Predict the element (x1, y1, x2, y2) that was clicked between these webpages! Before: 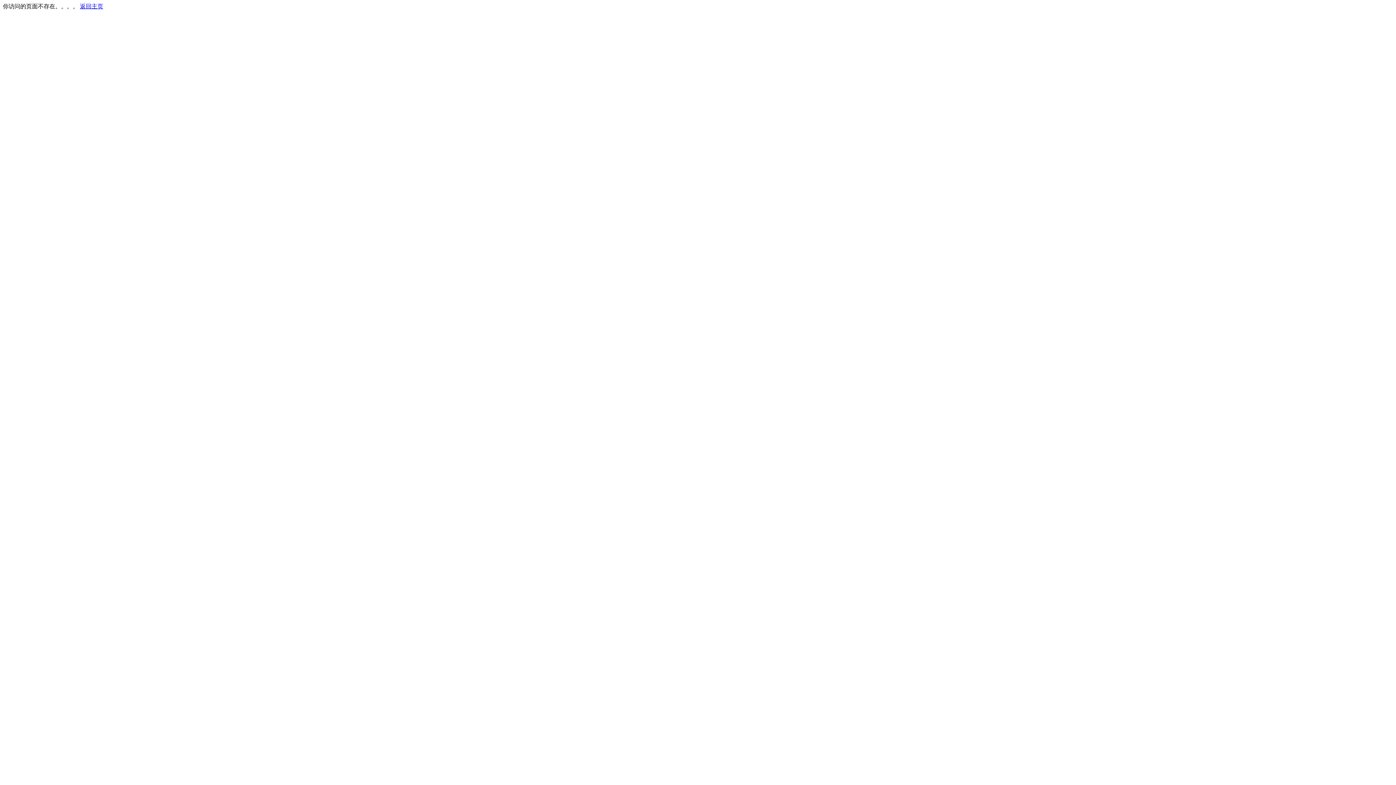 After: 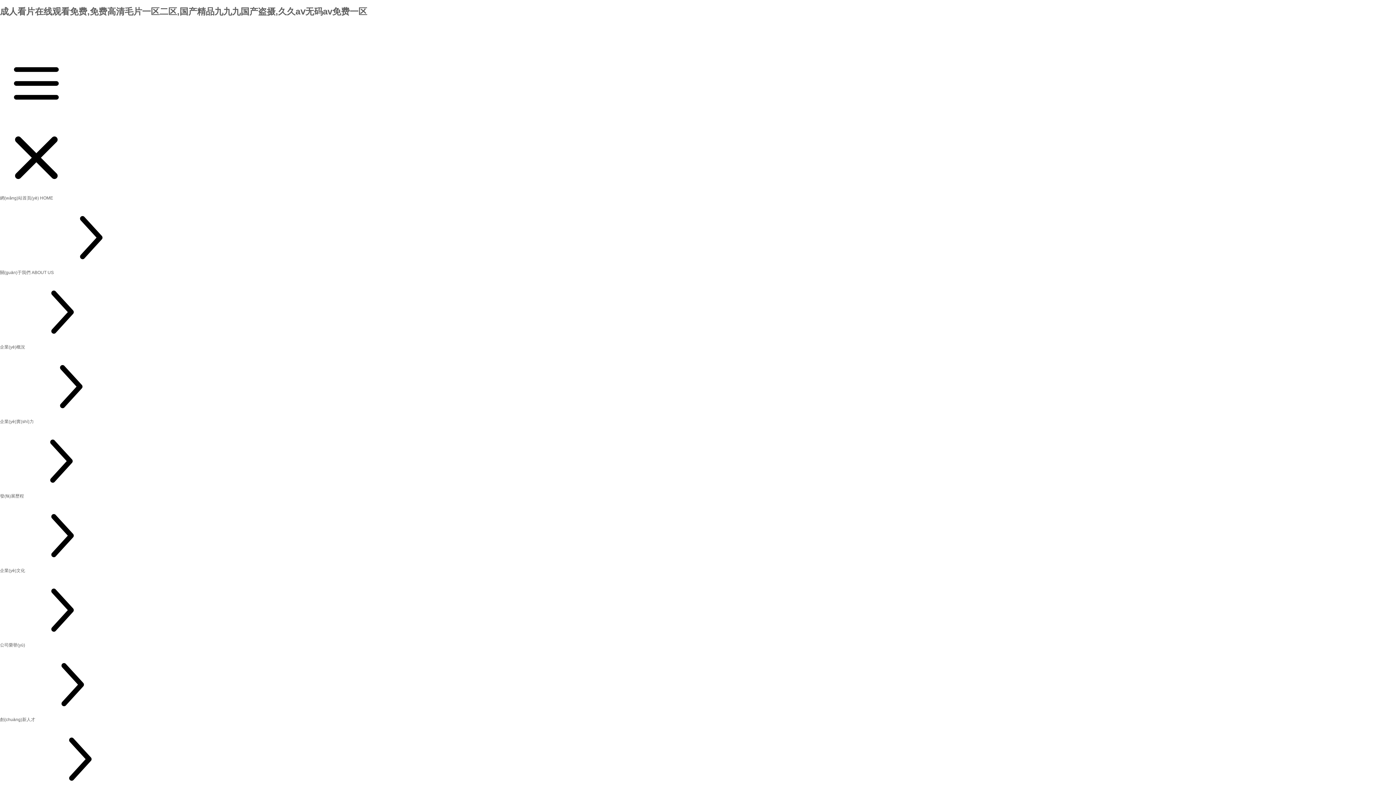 Action: bbox: (80, 3, 103, 9) label: 返回主页